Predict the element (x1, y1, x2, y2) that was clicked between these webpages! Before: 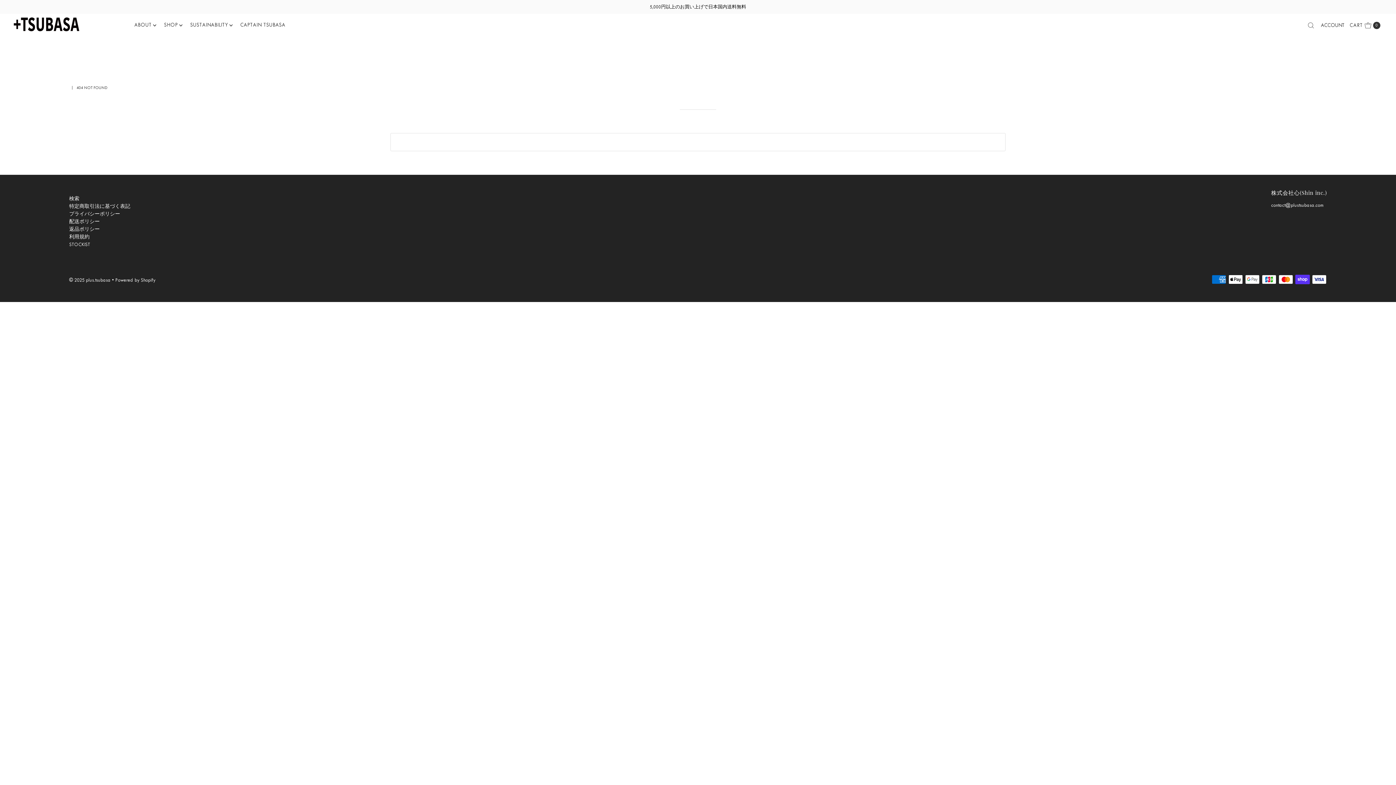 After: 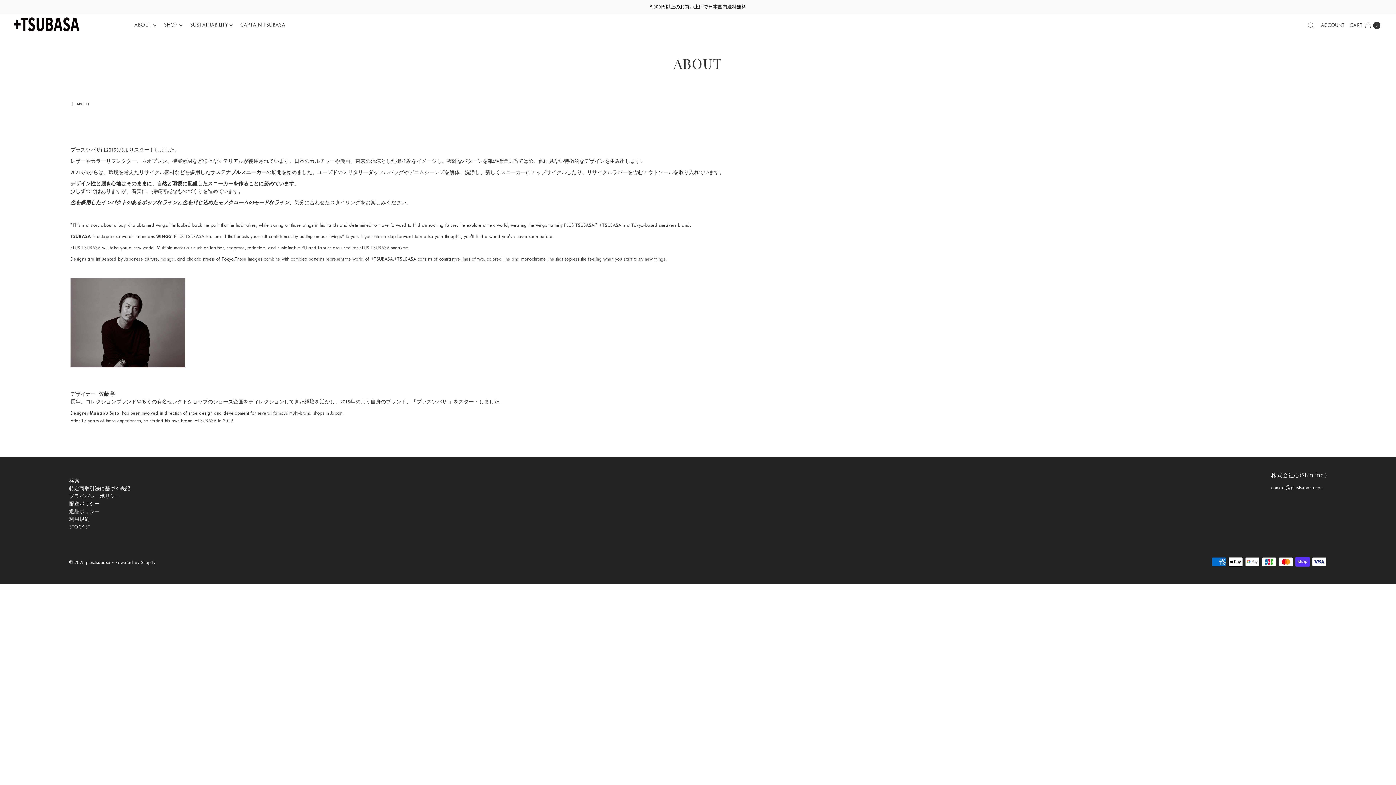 Action: bbox: (128, 16, 157, 34) label: ABOUT